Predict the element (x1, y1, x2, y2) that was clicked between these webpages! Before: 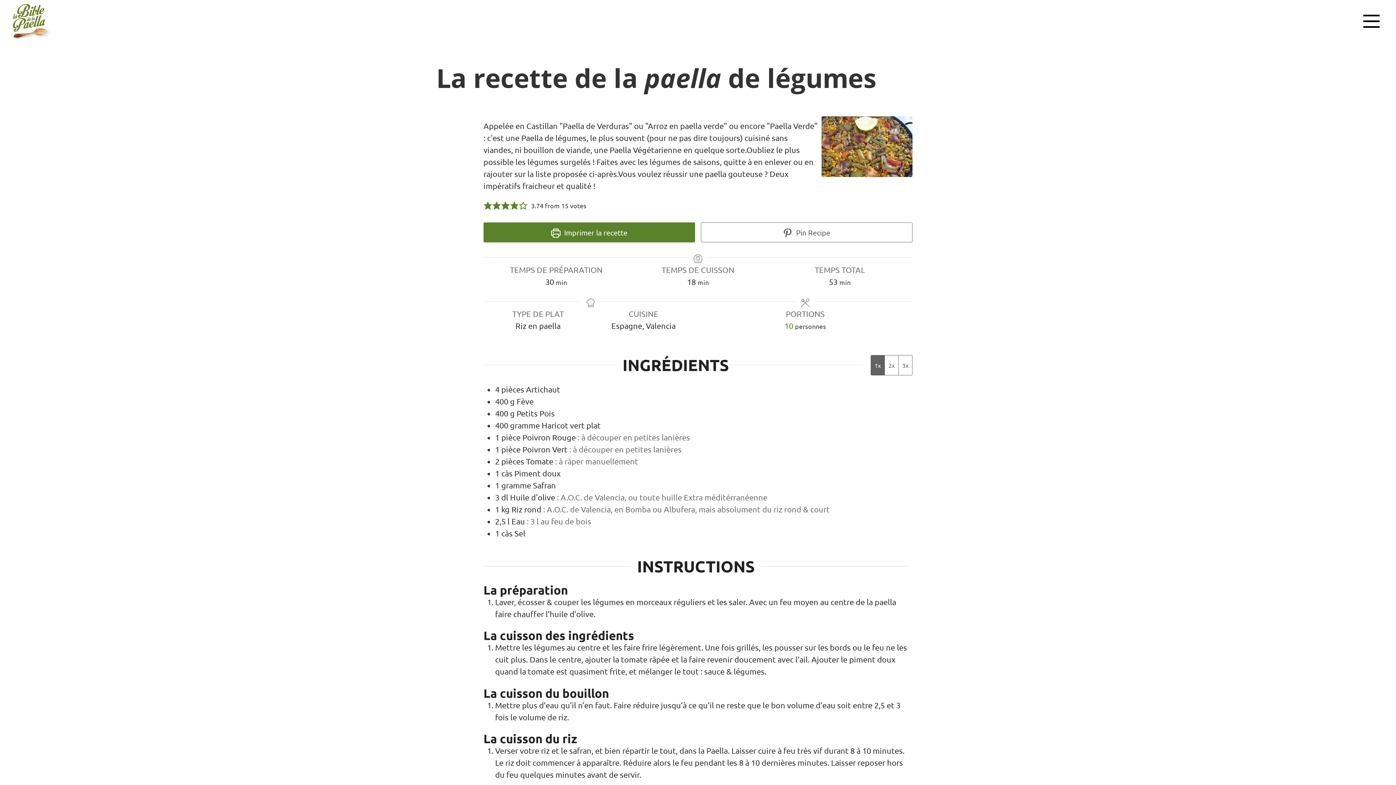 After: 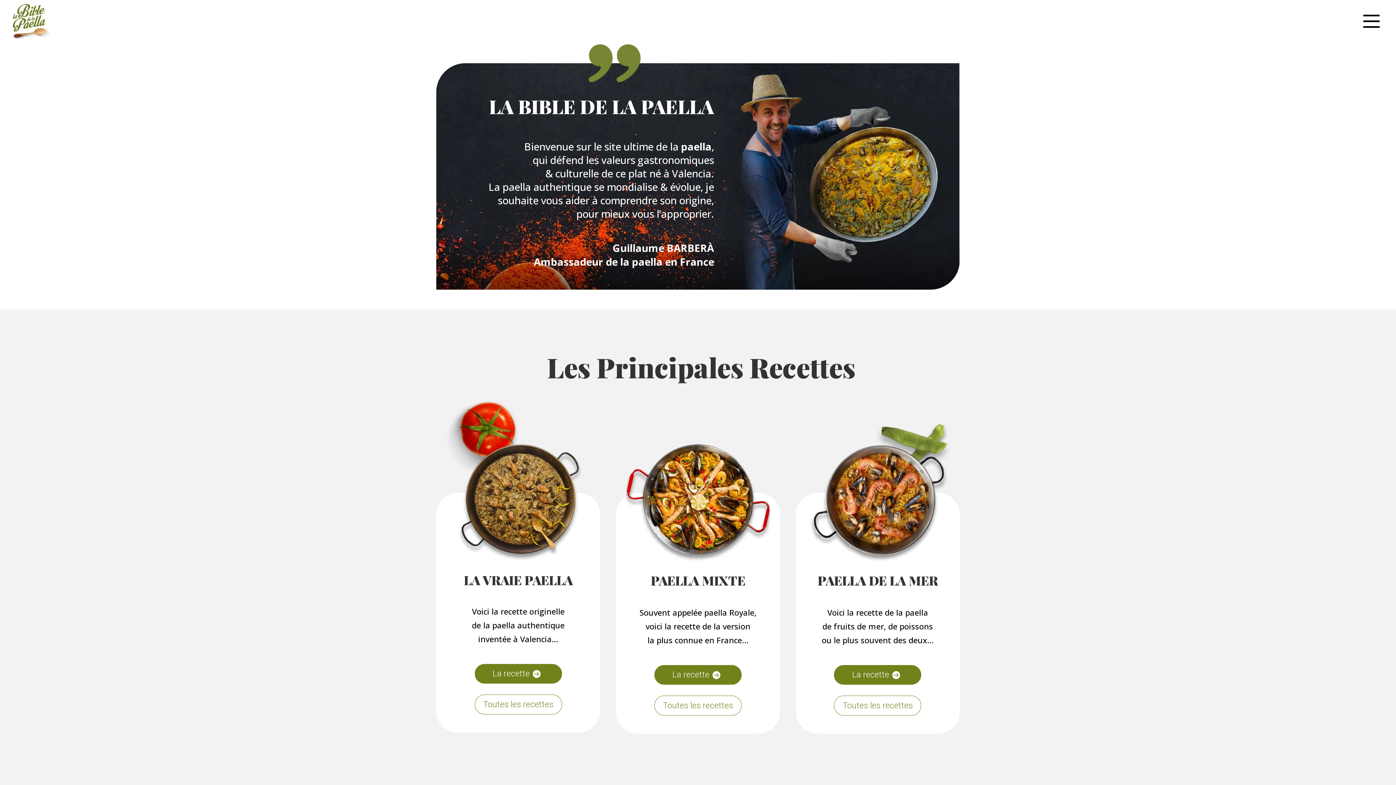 Action: bbox: (12, 16, 51, 25)